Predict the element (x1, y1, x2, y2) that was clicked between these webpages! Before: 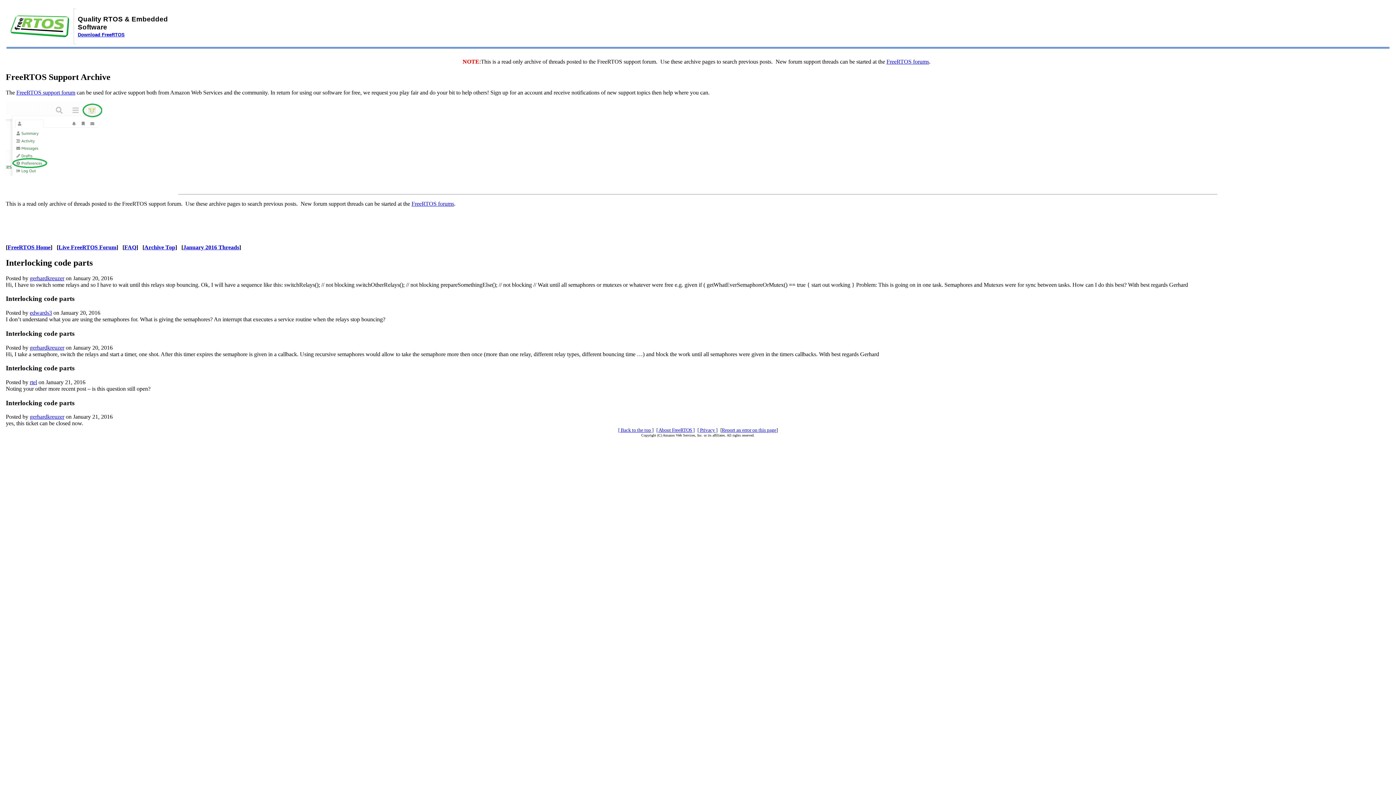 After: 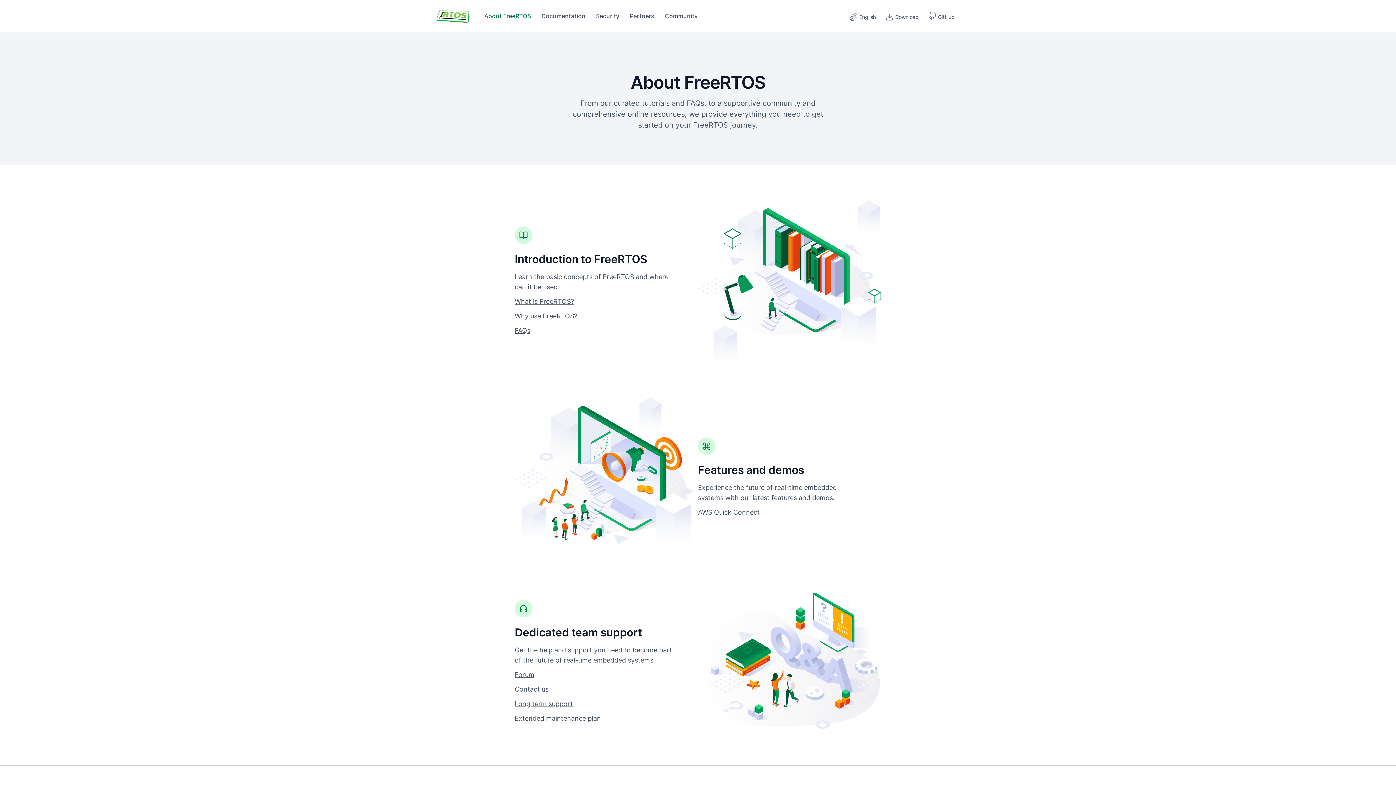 Action: bbox: (656, 427, 694, 433) label: [ About FreeRTOS ]